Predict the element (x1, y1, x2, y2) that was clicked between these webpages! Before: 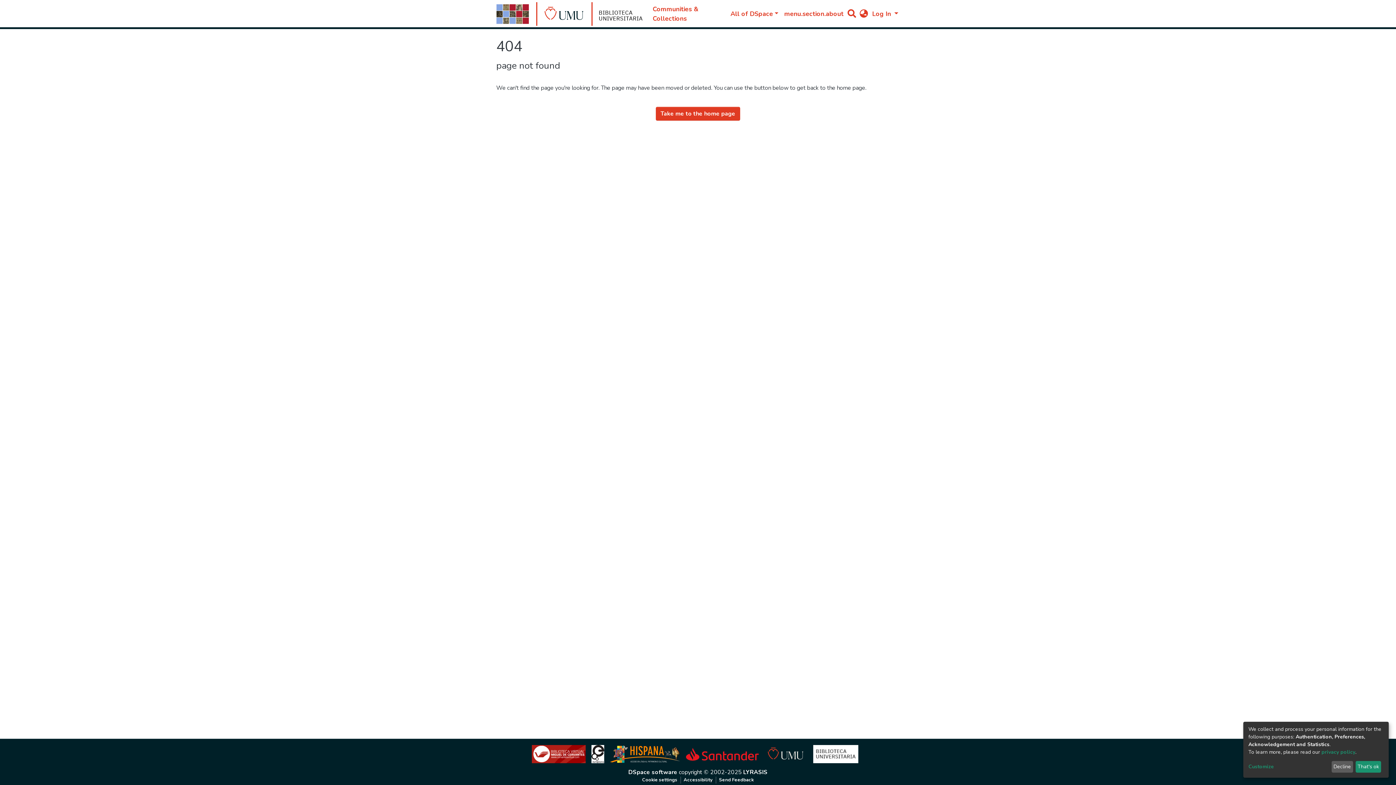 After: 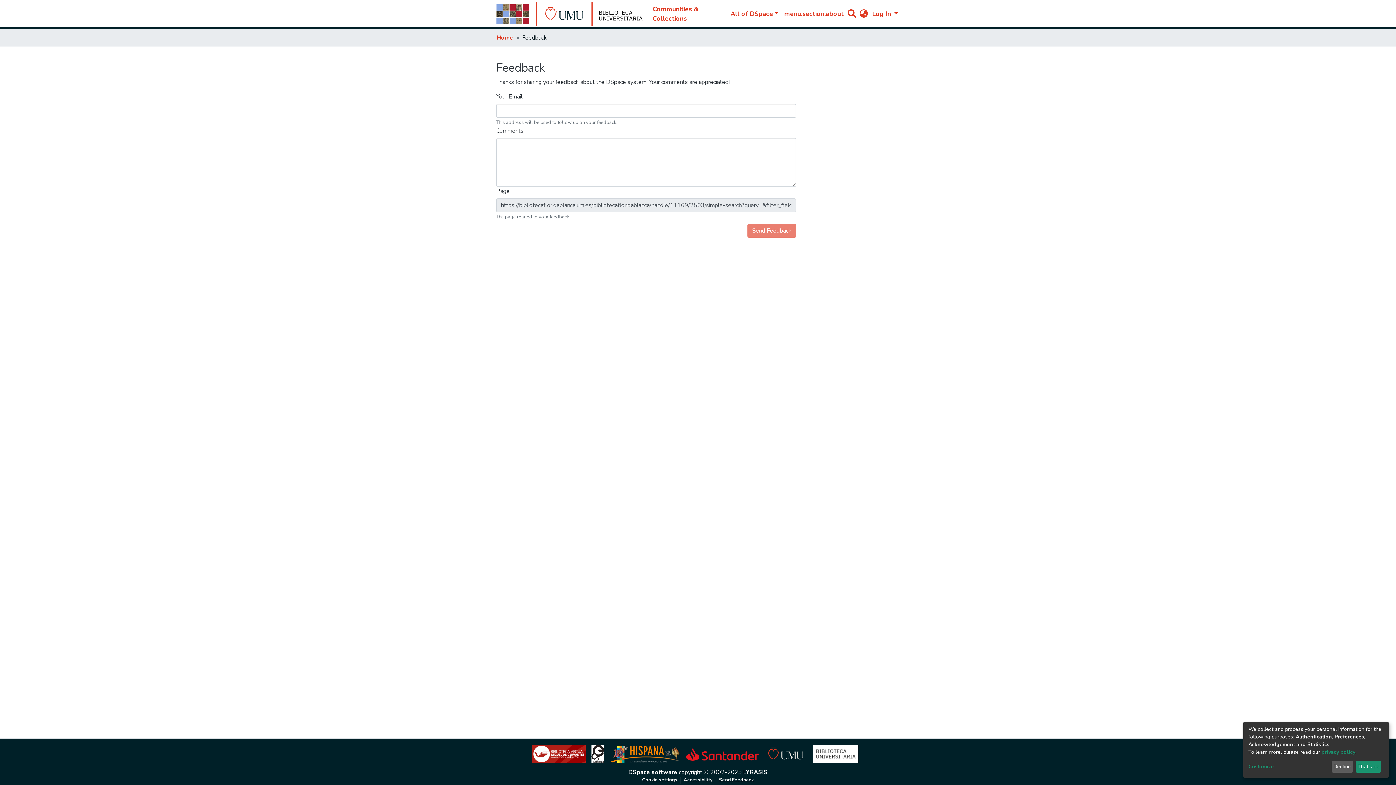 Action: label: Send Feedback bbox: (716, 777, 756, 784)